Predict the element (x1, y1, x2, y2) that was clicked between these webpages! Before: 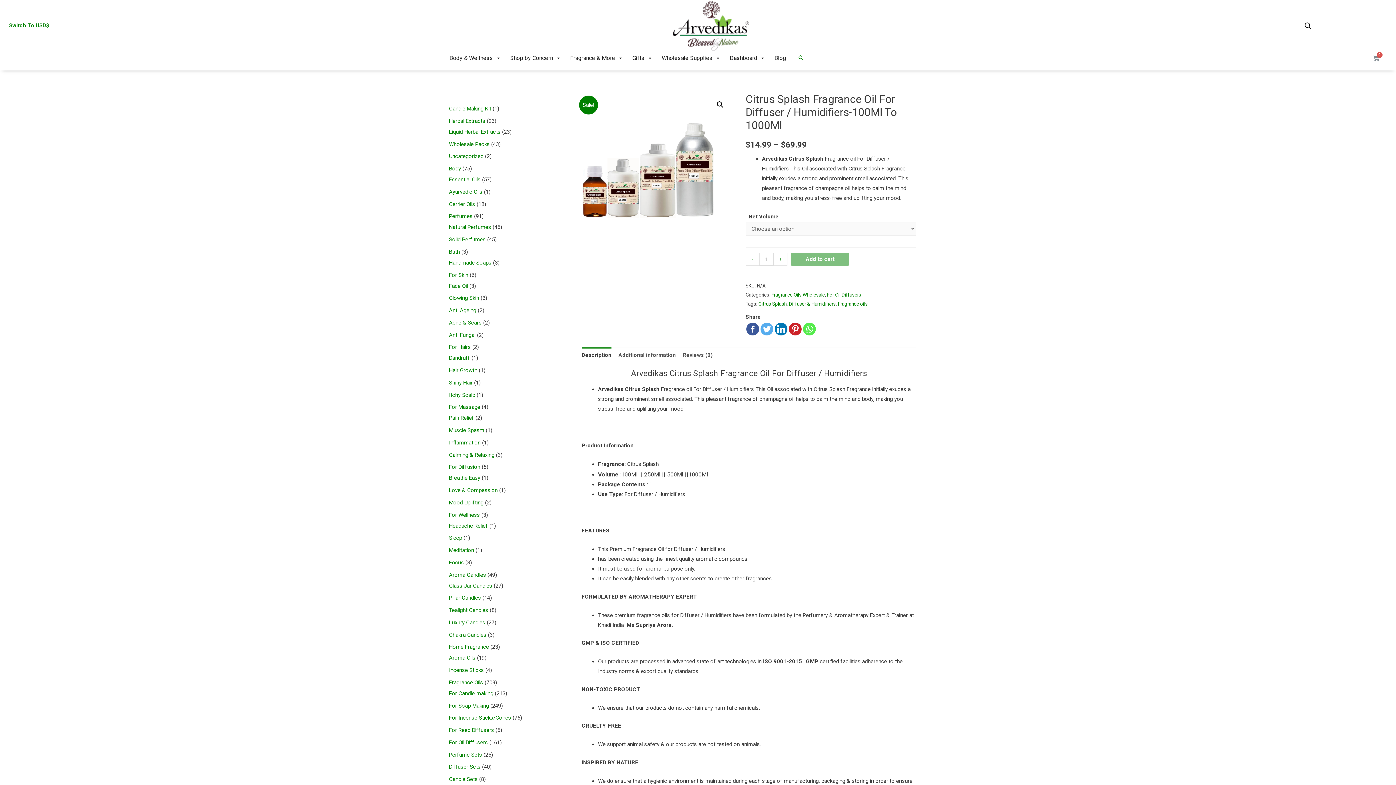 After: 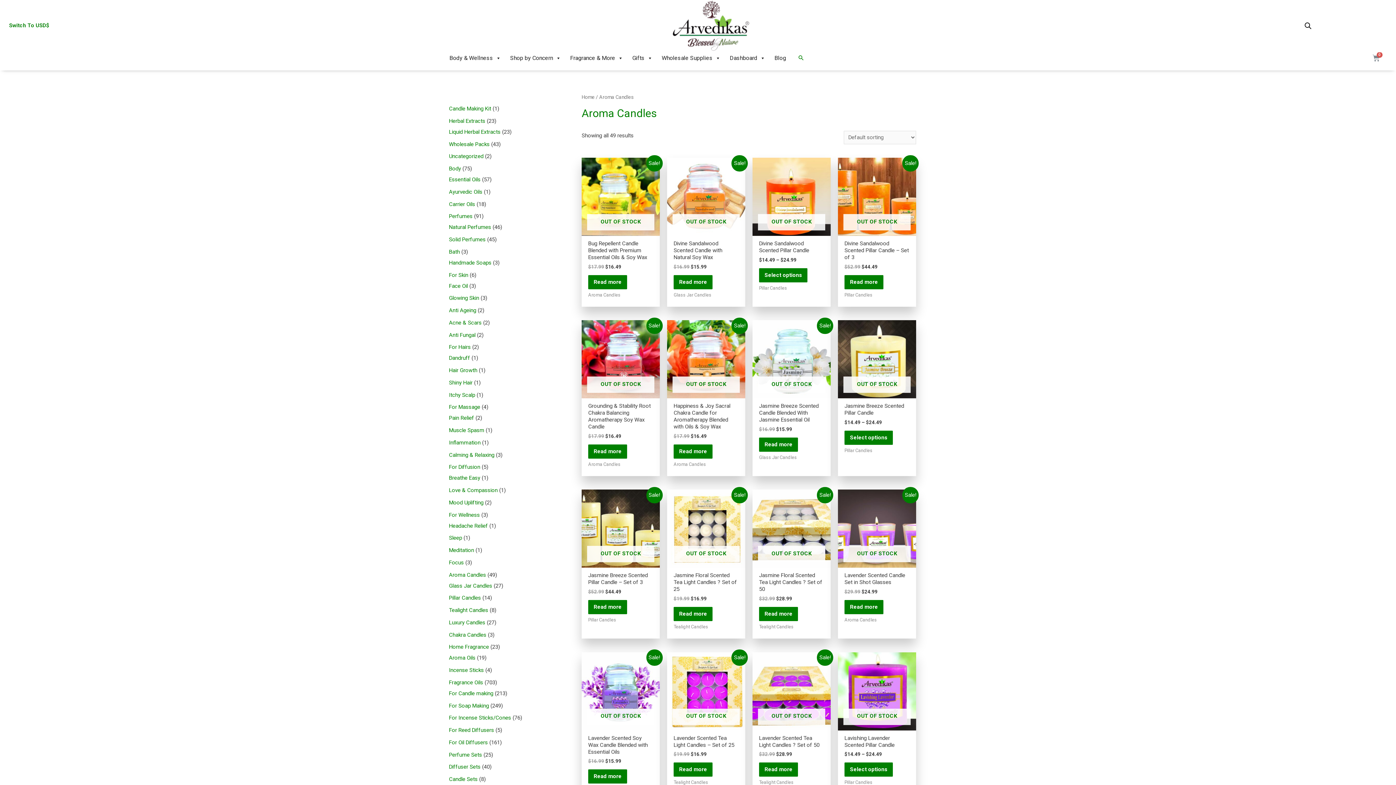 Action: label: Aroma Candles bbox: (449, 571, 486, 578)